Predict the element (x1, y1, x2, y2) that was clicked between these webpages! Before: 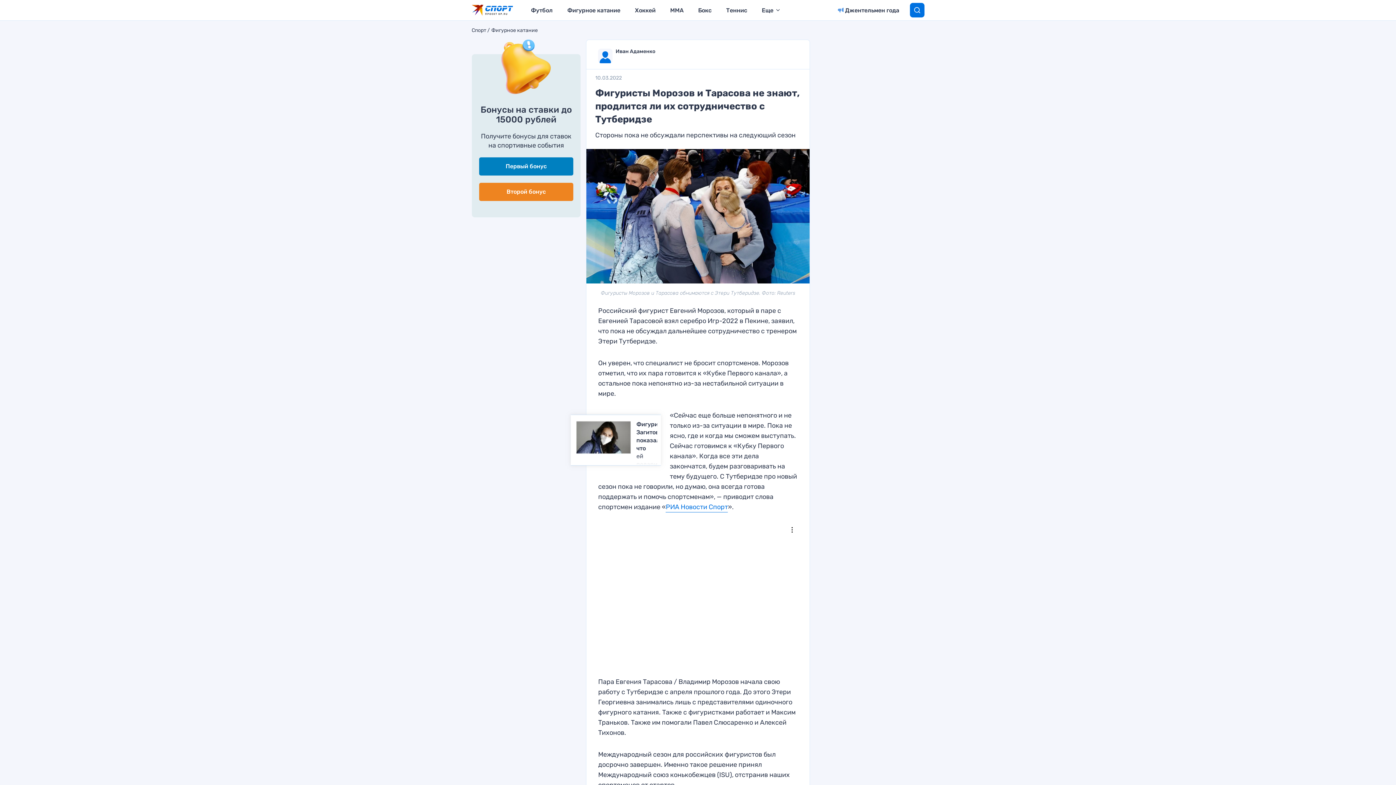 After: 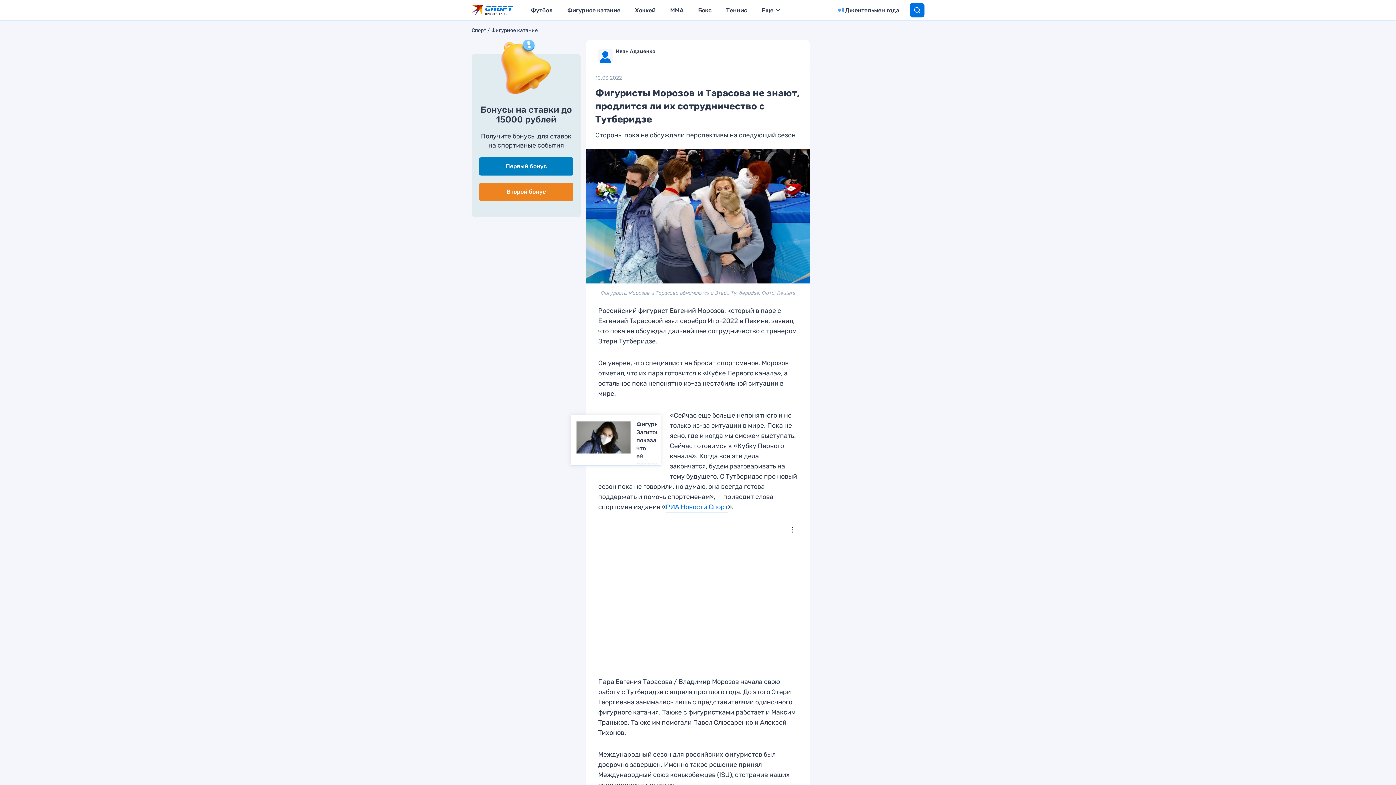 Action: label: Первый бонус bbox: (479, 157, 573, 175)